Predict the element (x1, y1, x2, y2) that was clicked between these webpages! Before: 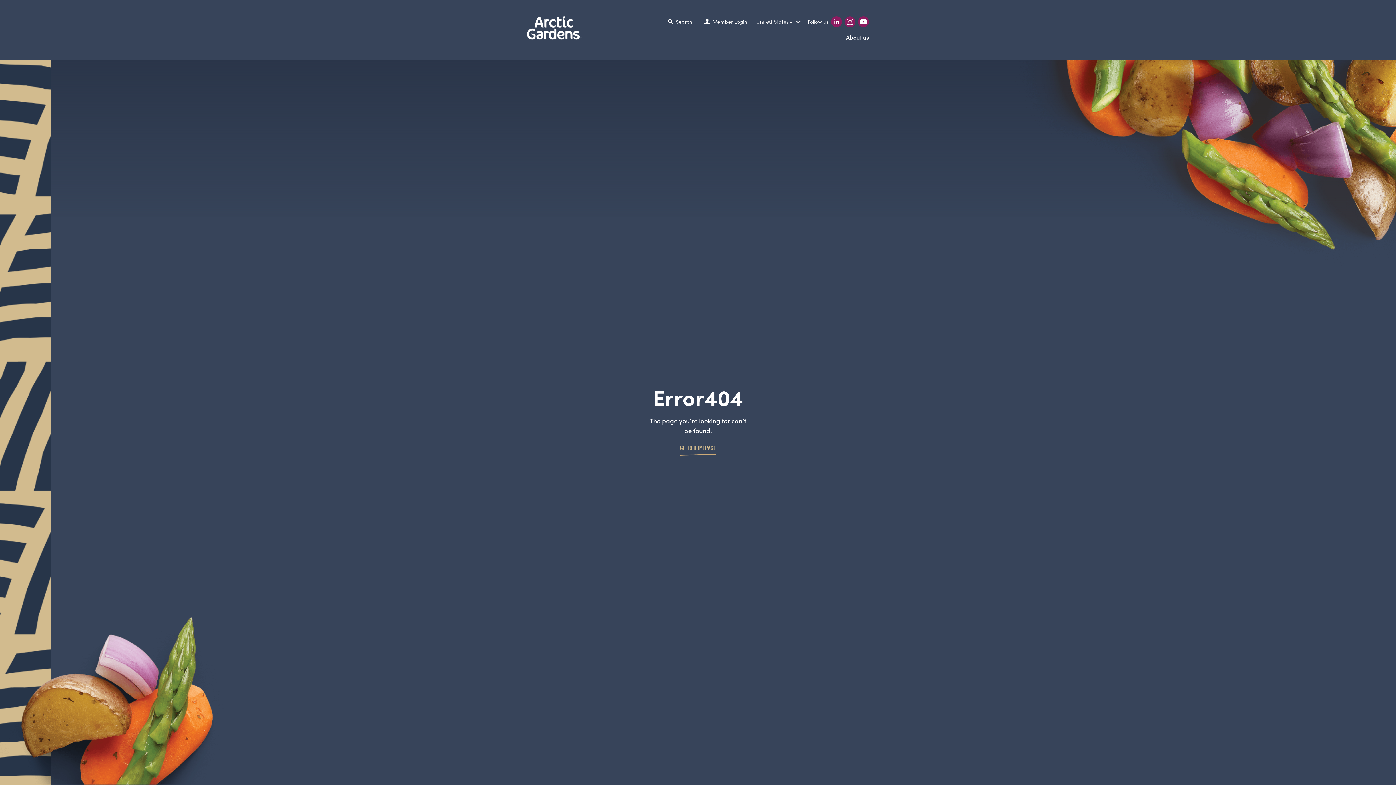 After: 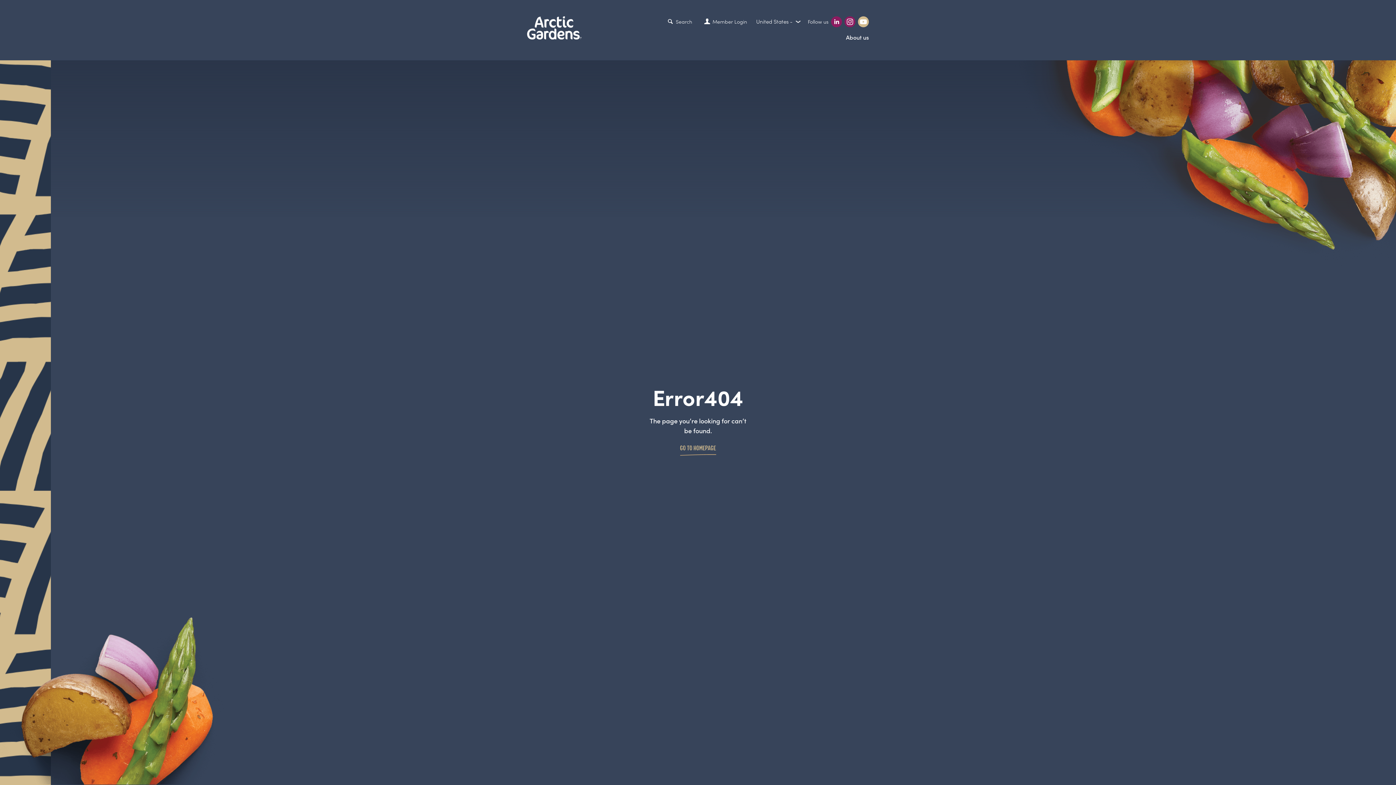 Action: bbox: (858, 16, 869, 27)